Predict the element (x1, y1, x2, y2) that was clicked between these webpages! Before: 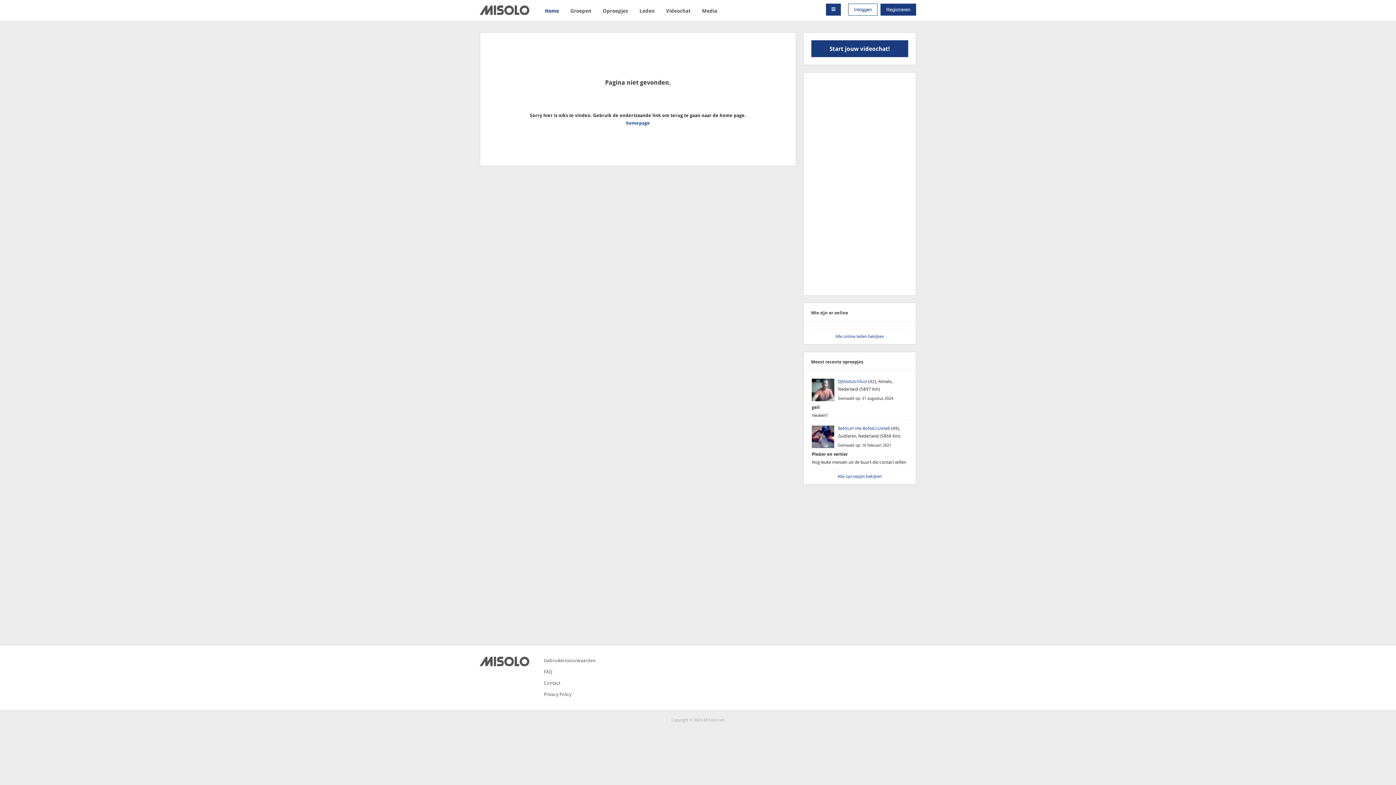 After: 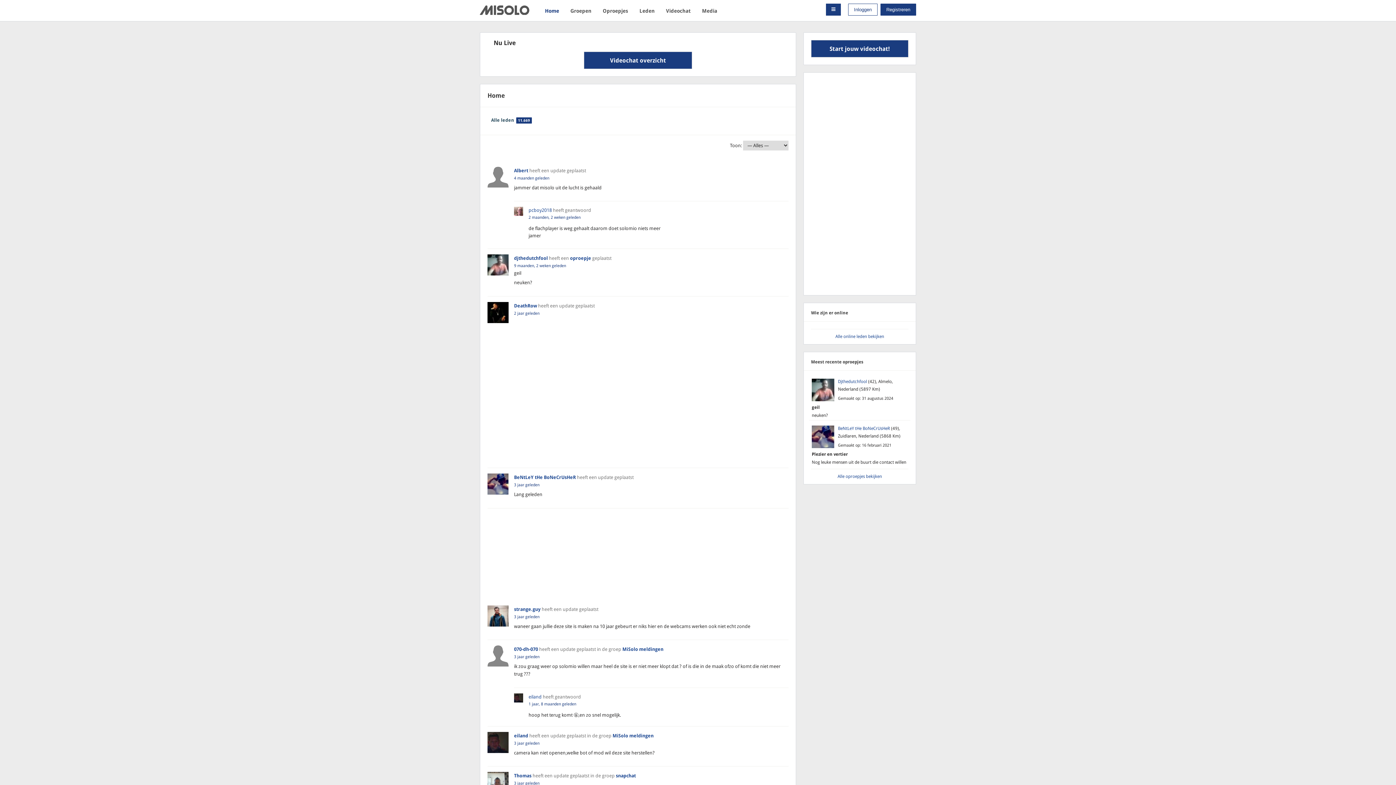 Action: bbox: (480, 662, 529, 667)